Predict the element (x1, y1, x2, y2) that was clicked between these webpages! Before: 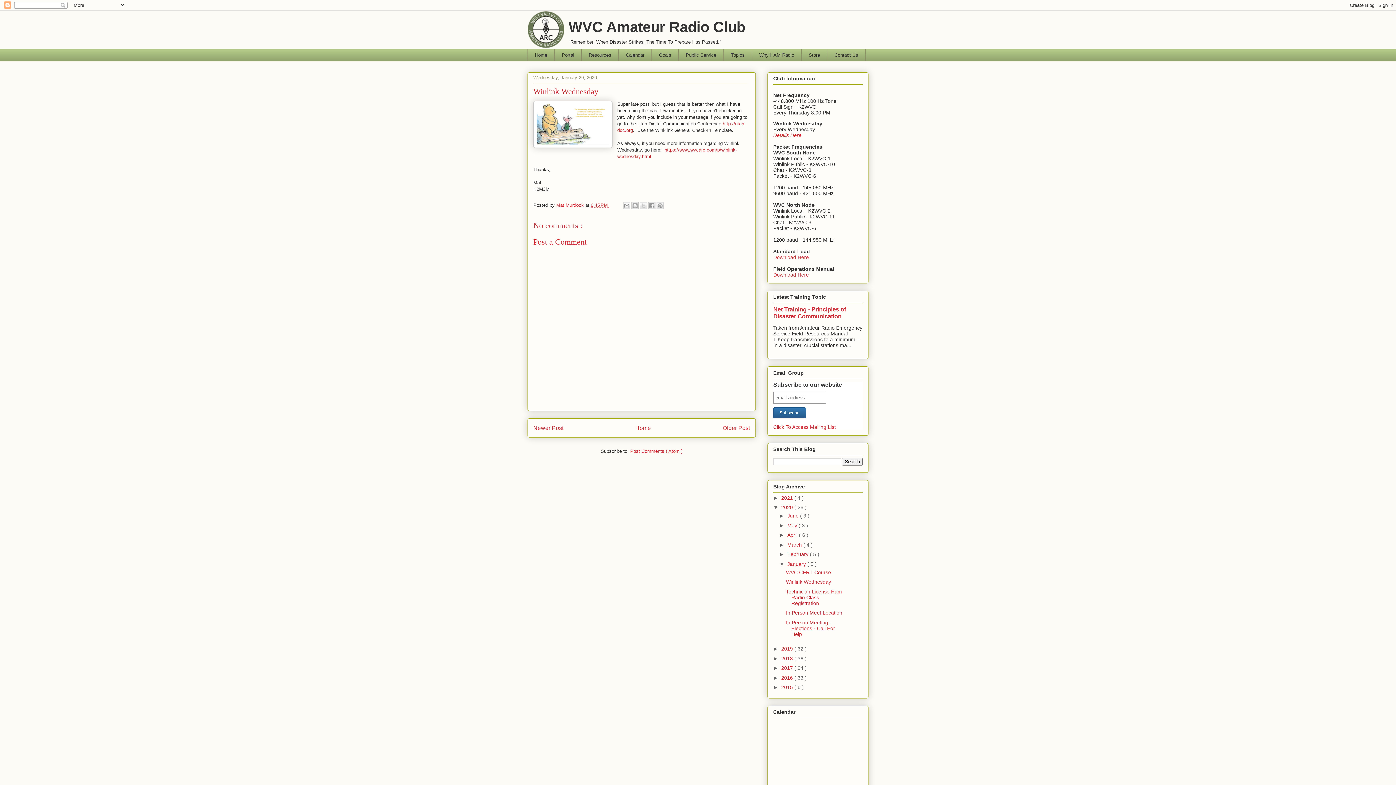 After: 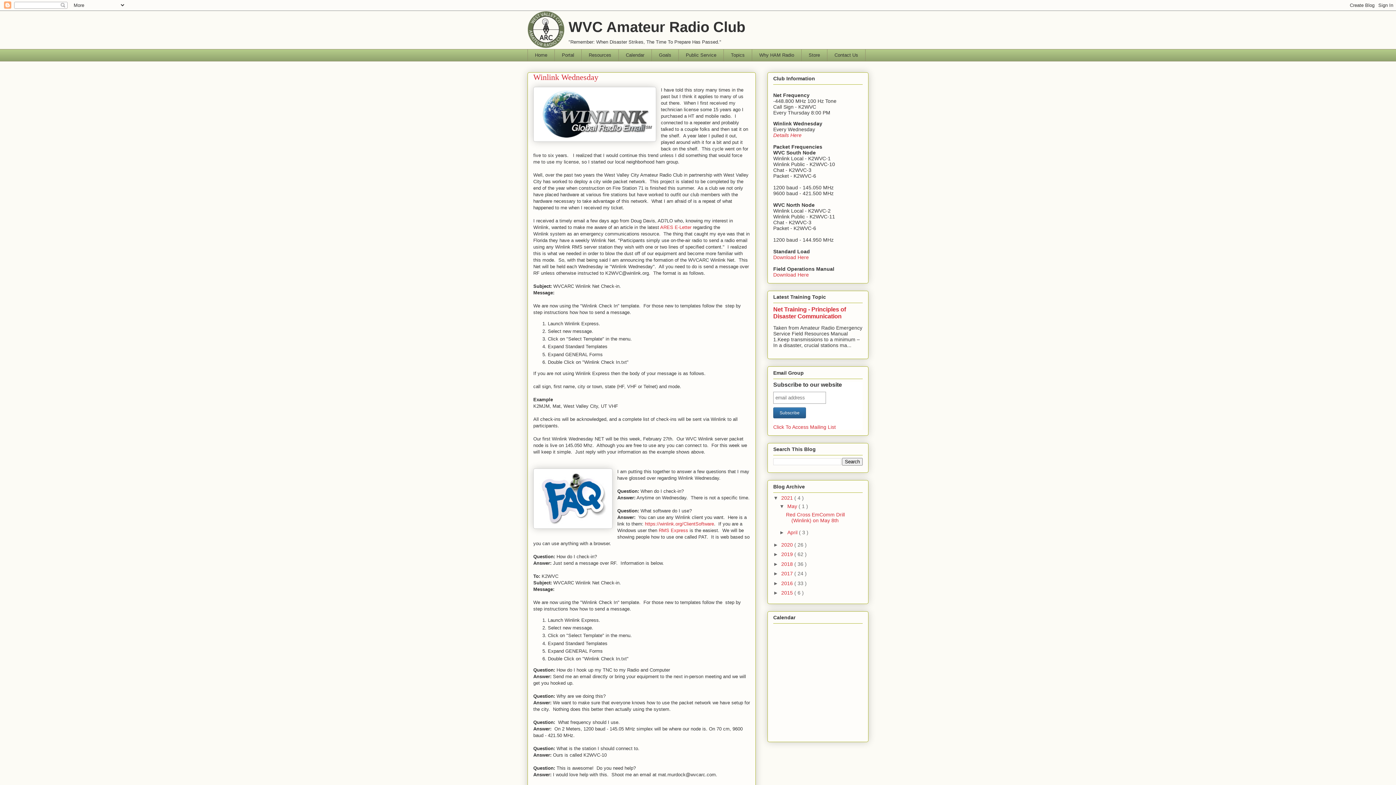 Action: bbox: (773, 132, 801, 138) label: Details Here